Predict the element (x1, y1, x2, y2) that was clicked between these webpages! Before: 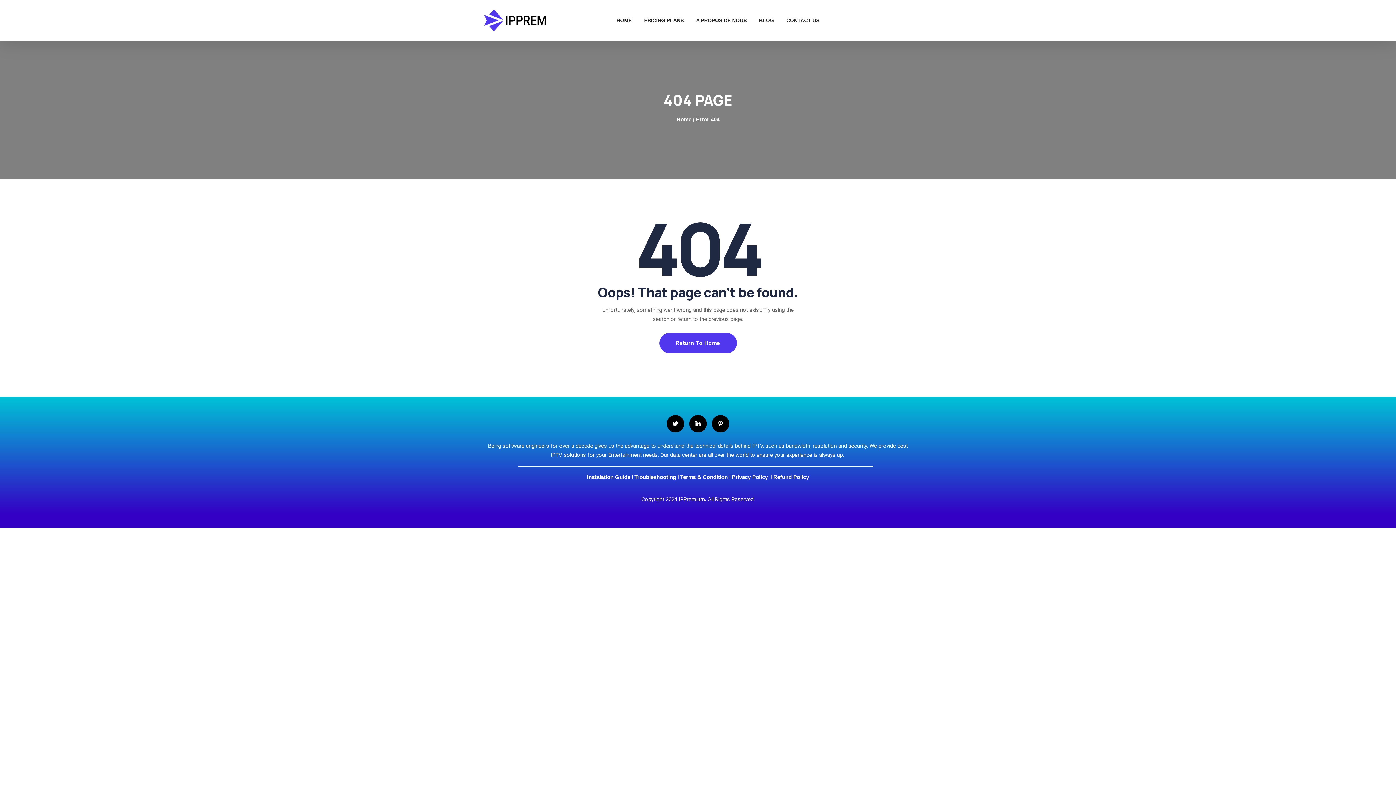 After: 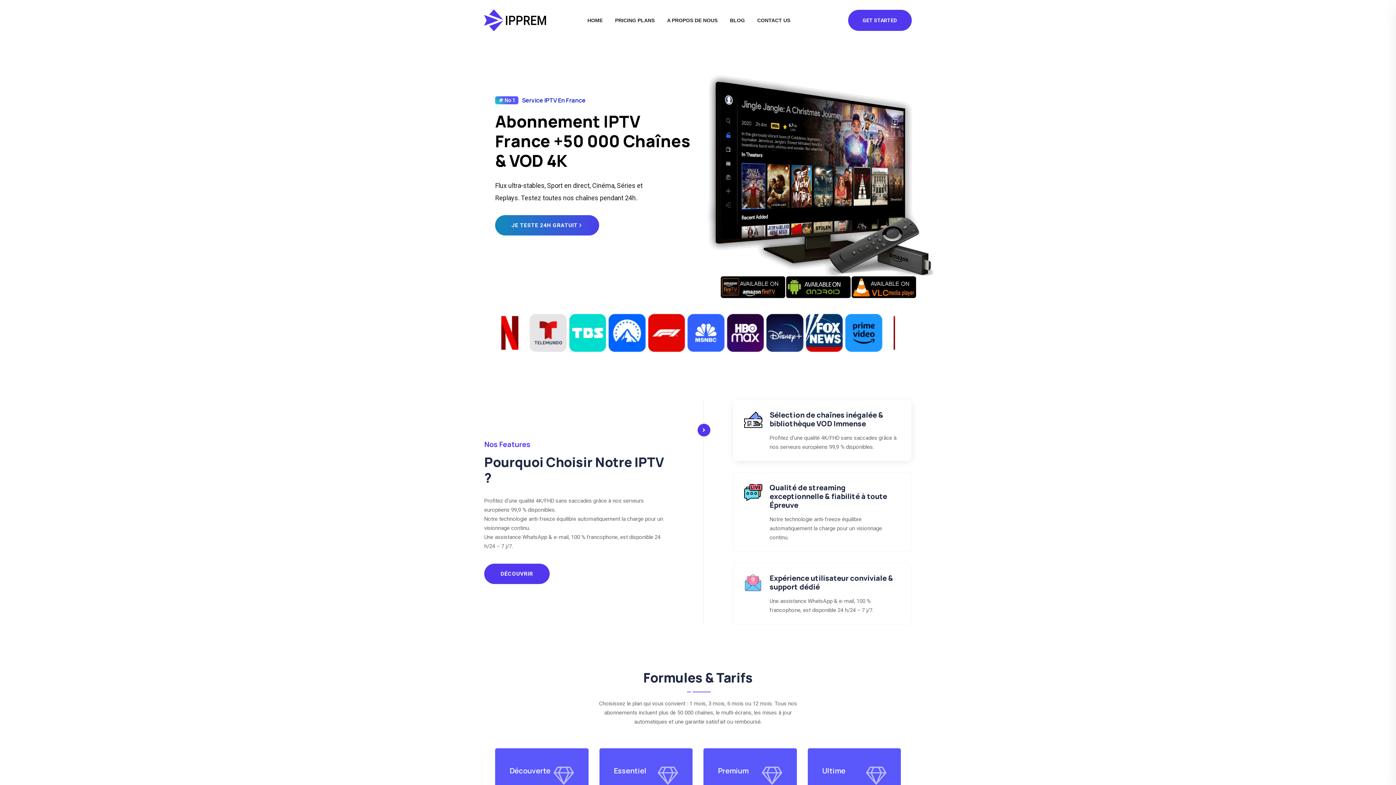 Action: label: HOME bbox: (611, 3, 637, 37)